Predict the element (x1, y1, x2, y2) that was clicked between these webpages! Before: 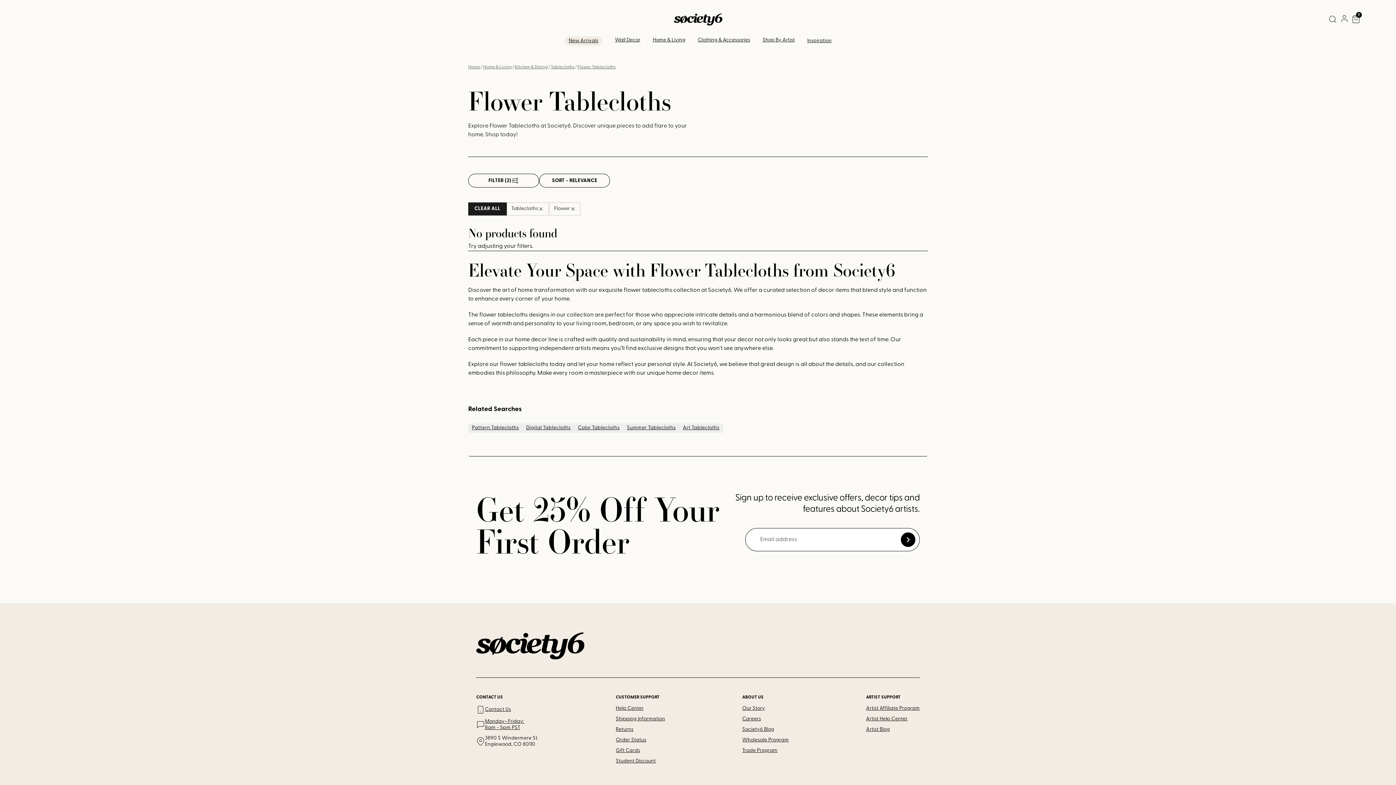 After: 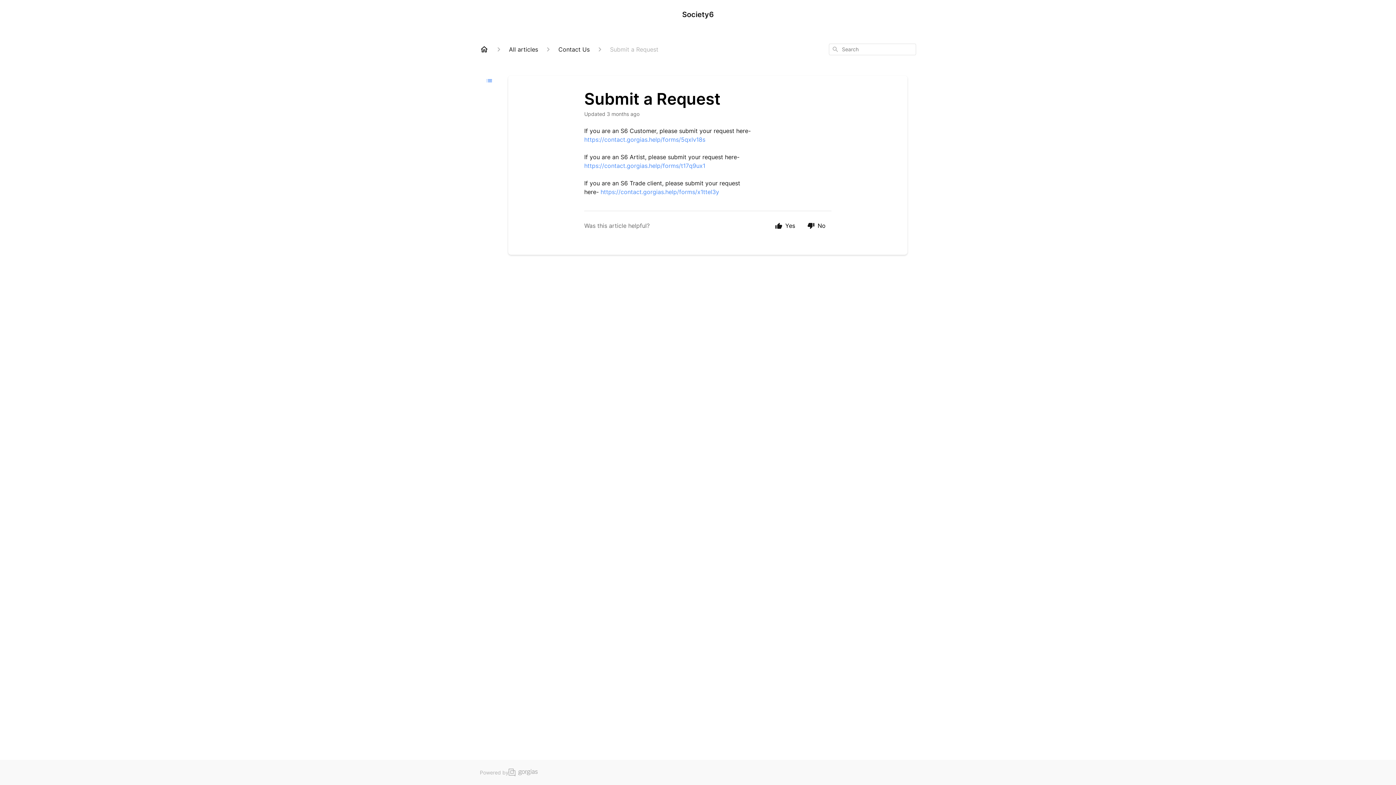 Action: bbox: (485, 624, 524, 636) label: Monday–Friday:
8am - 5pm PST